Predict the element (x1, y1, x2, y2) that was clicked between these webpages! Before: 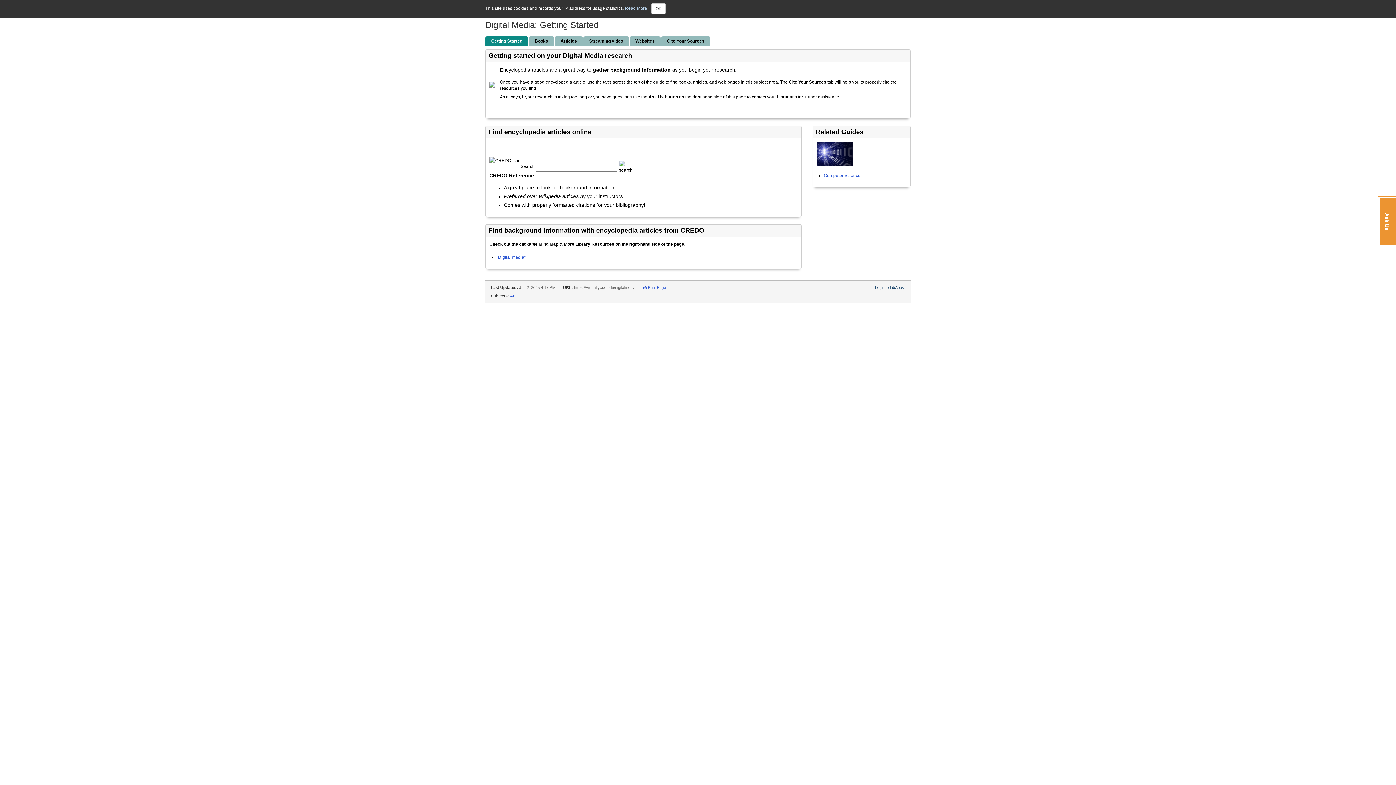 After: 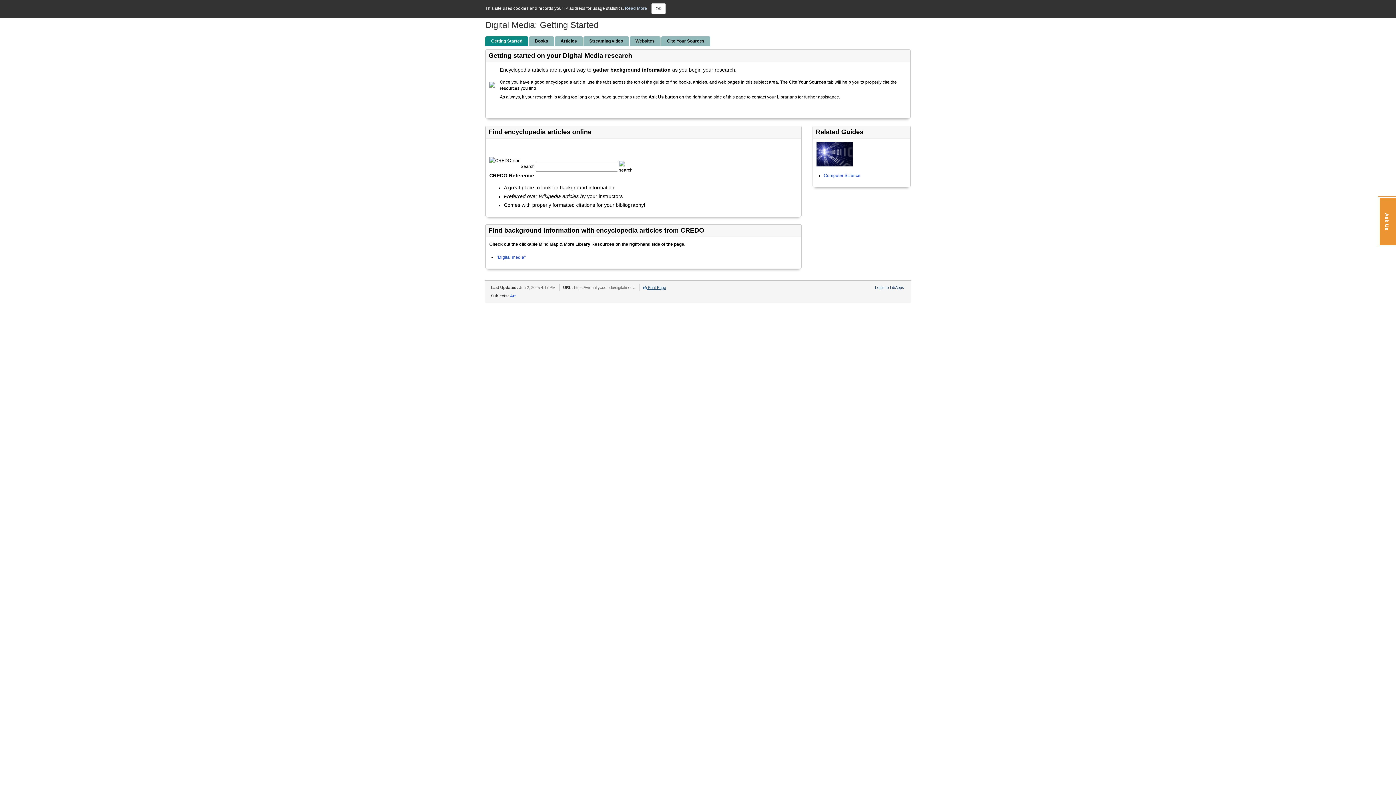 Action: bbox: (643, 285, 666, 289) label:  Print Page